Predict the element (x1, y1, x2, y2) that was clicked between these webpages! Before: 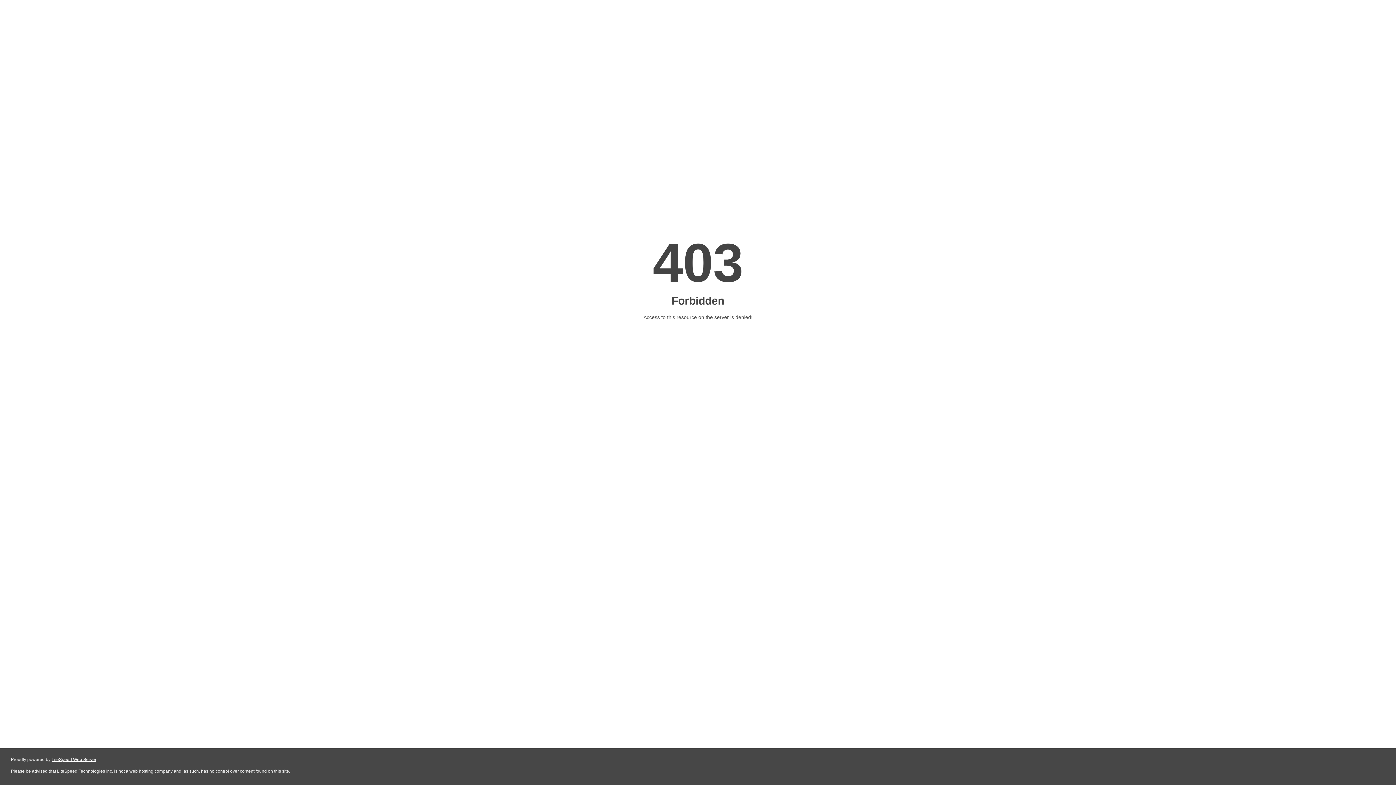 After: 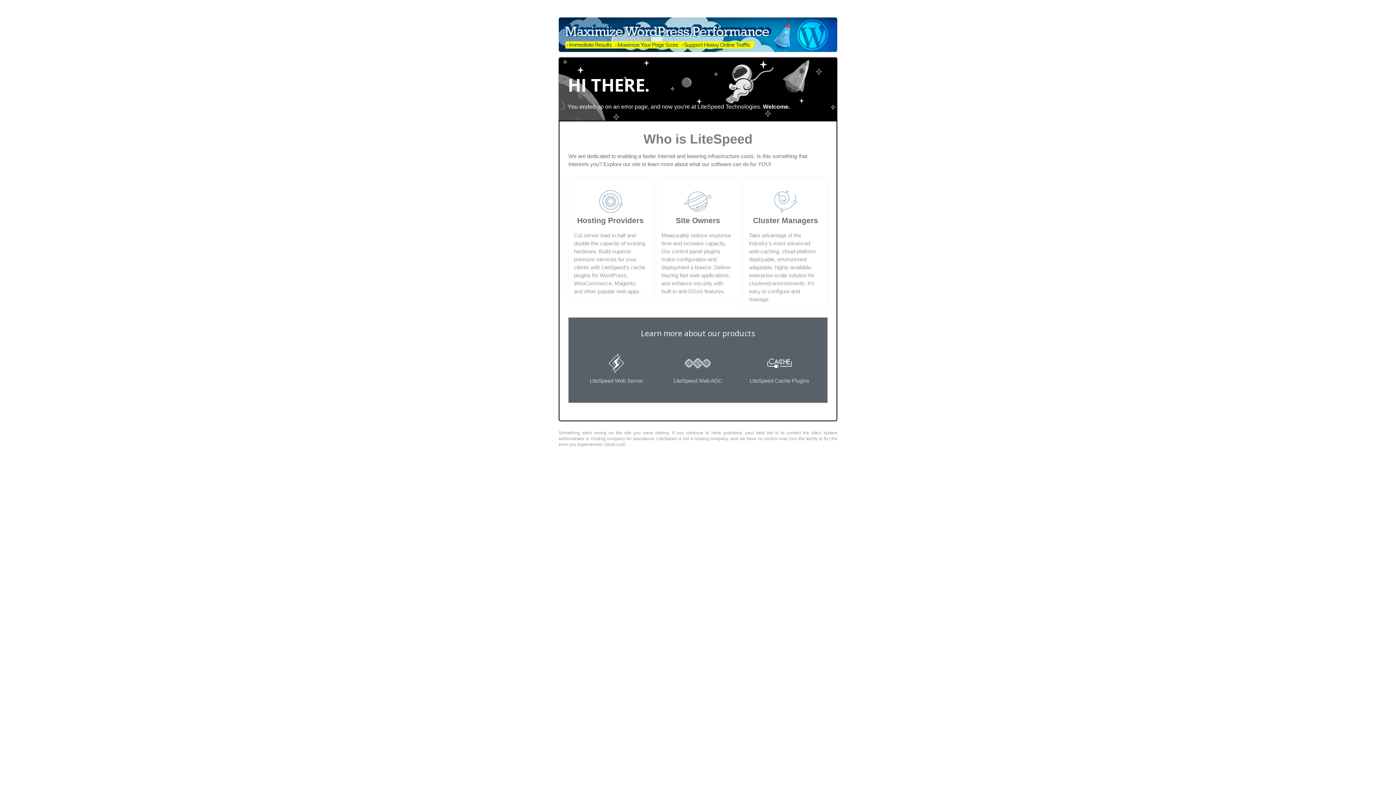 Action: label: LiteSpeed Web Server bbox: (51, 757, 96, 762)